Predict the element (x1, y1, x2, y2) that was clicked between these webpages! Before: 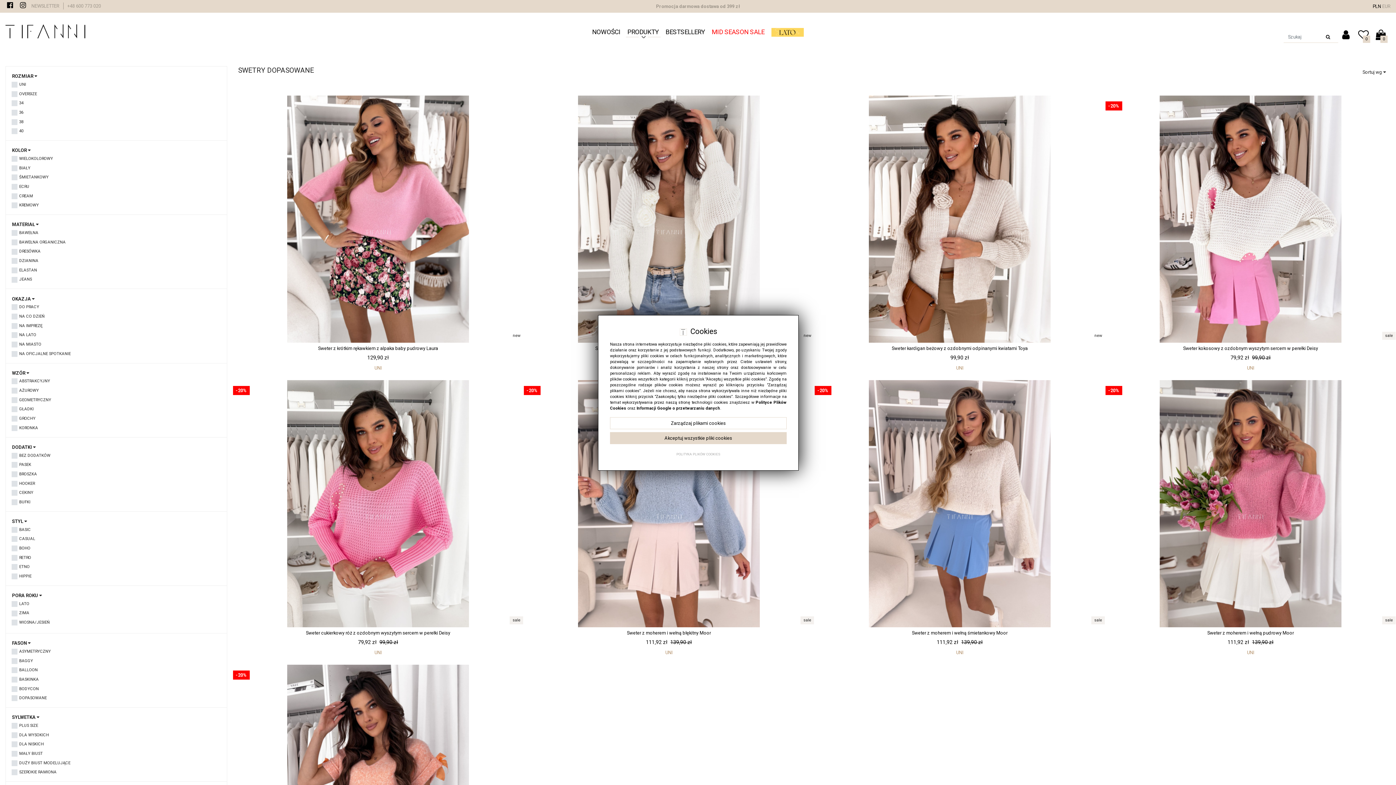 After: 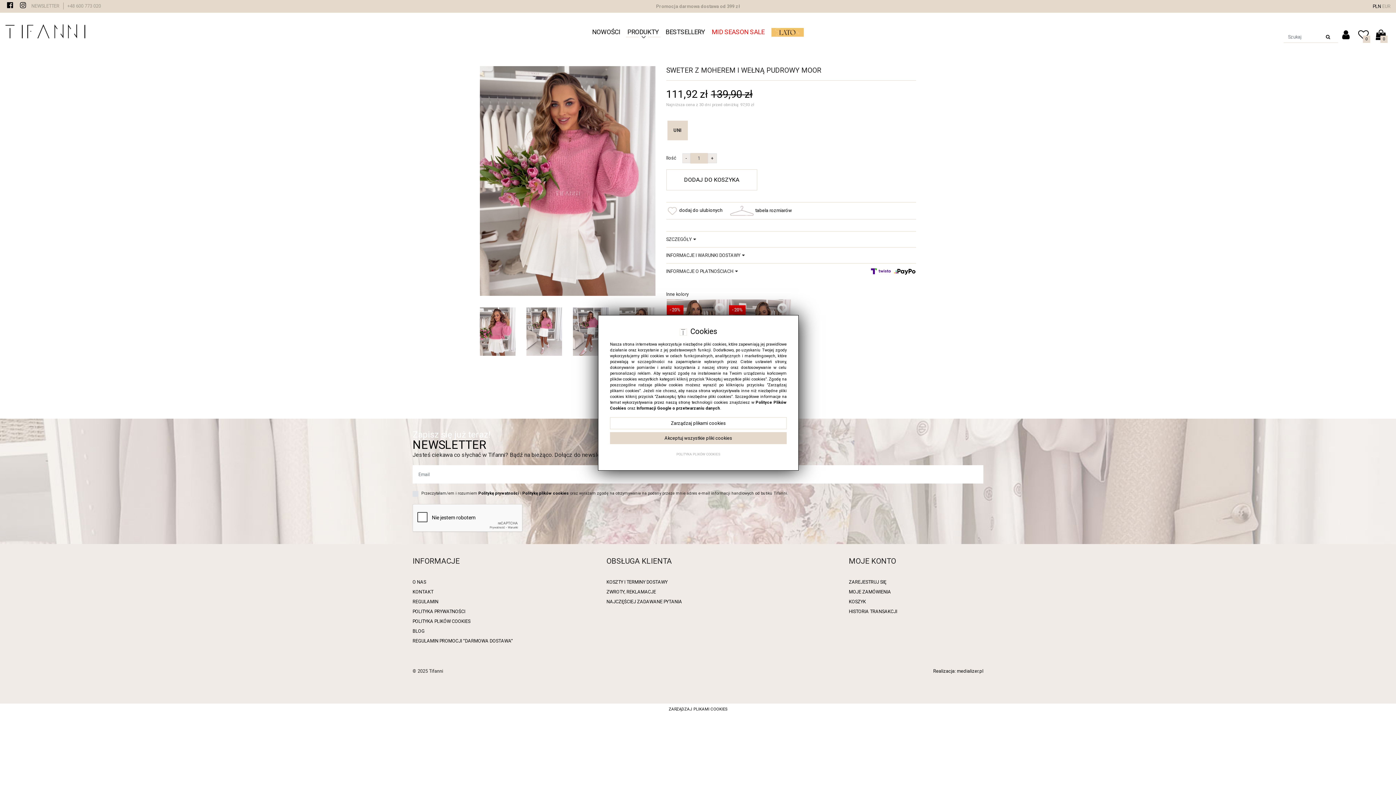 Action: label: UNI bbox: (1110, 649, 1390, 656)